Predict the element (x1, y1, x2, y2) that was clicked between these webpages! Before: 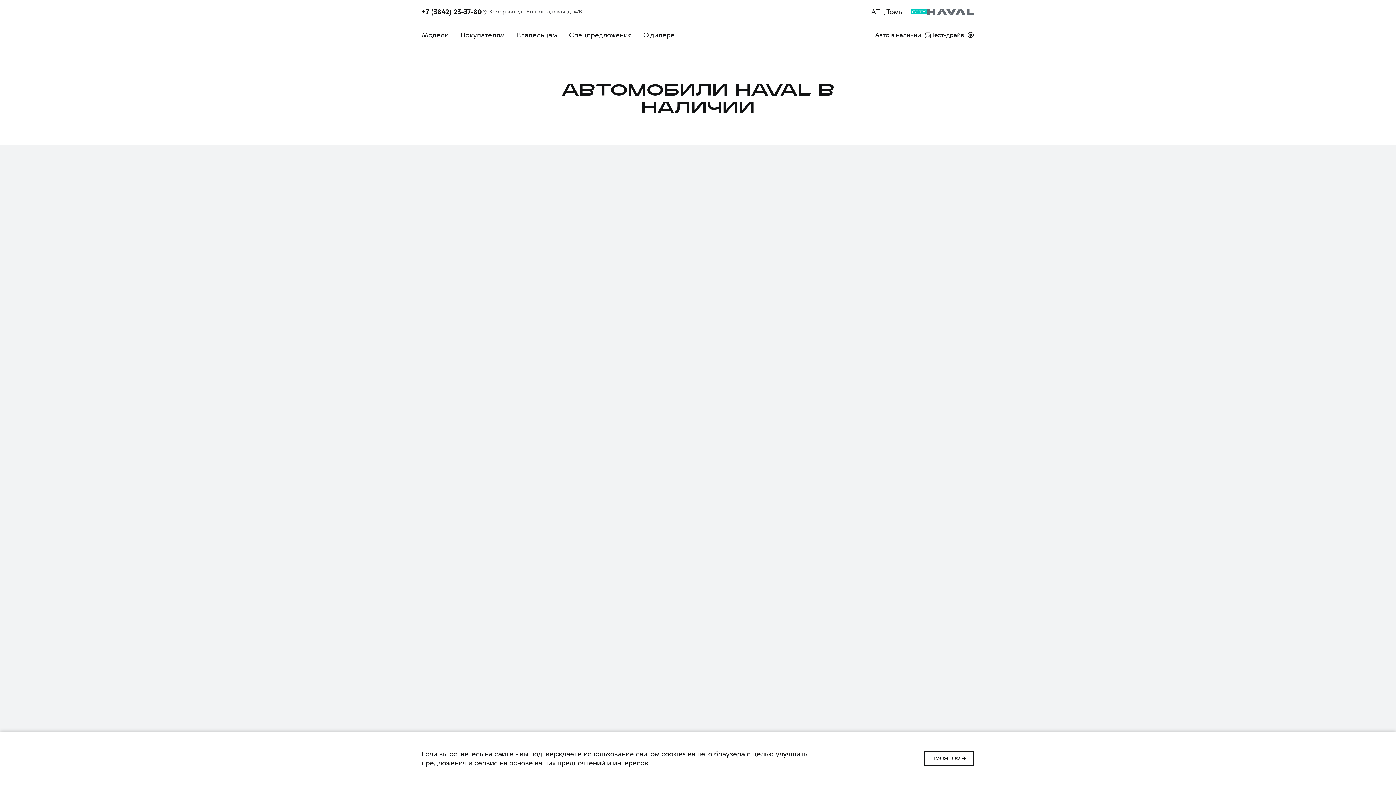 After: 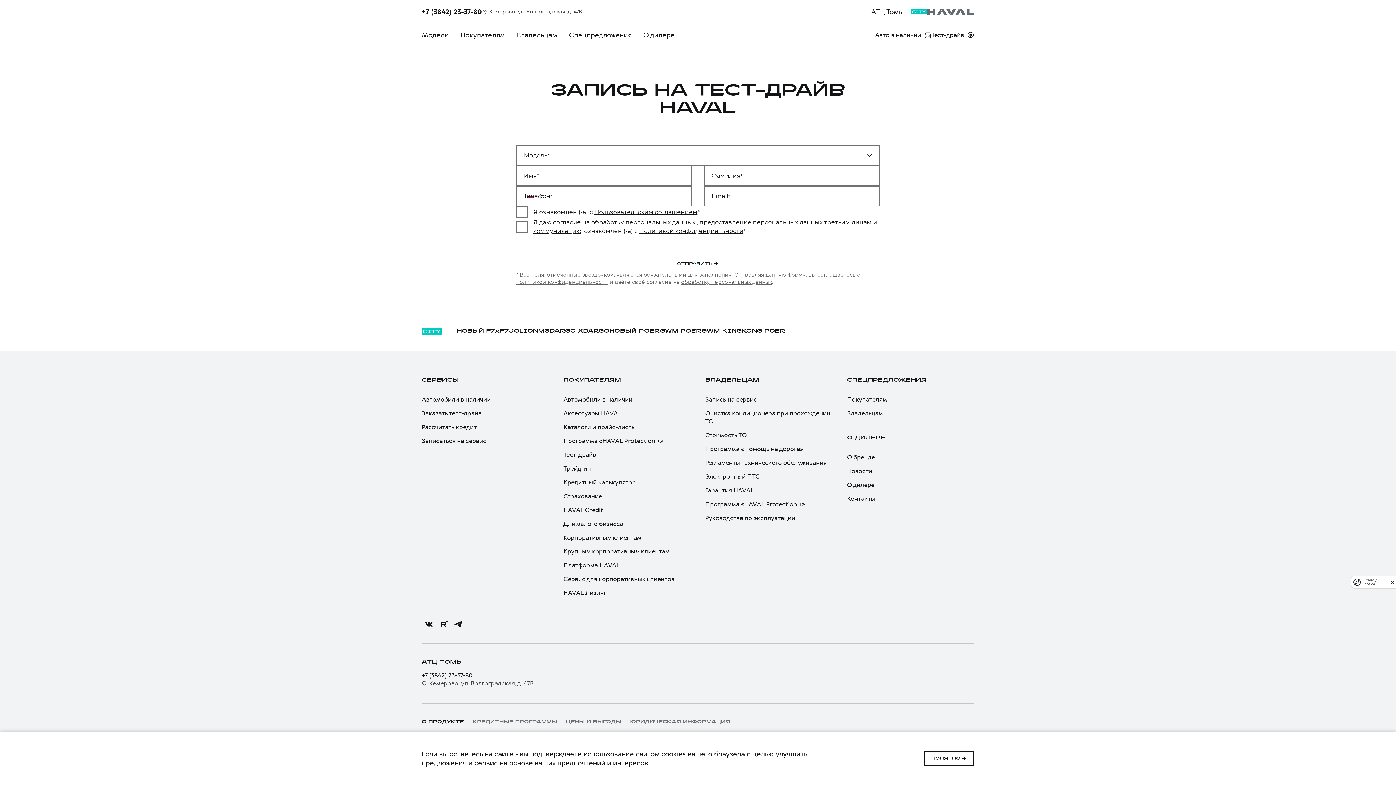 Action: bbox: (931, 30, 974, 38) label: Тест-драйв